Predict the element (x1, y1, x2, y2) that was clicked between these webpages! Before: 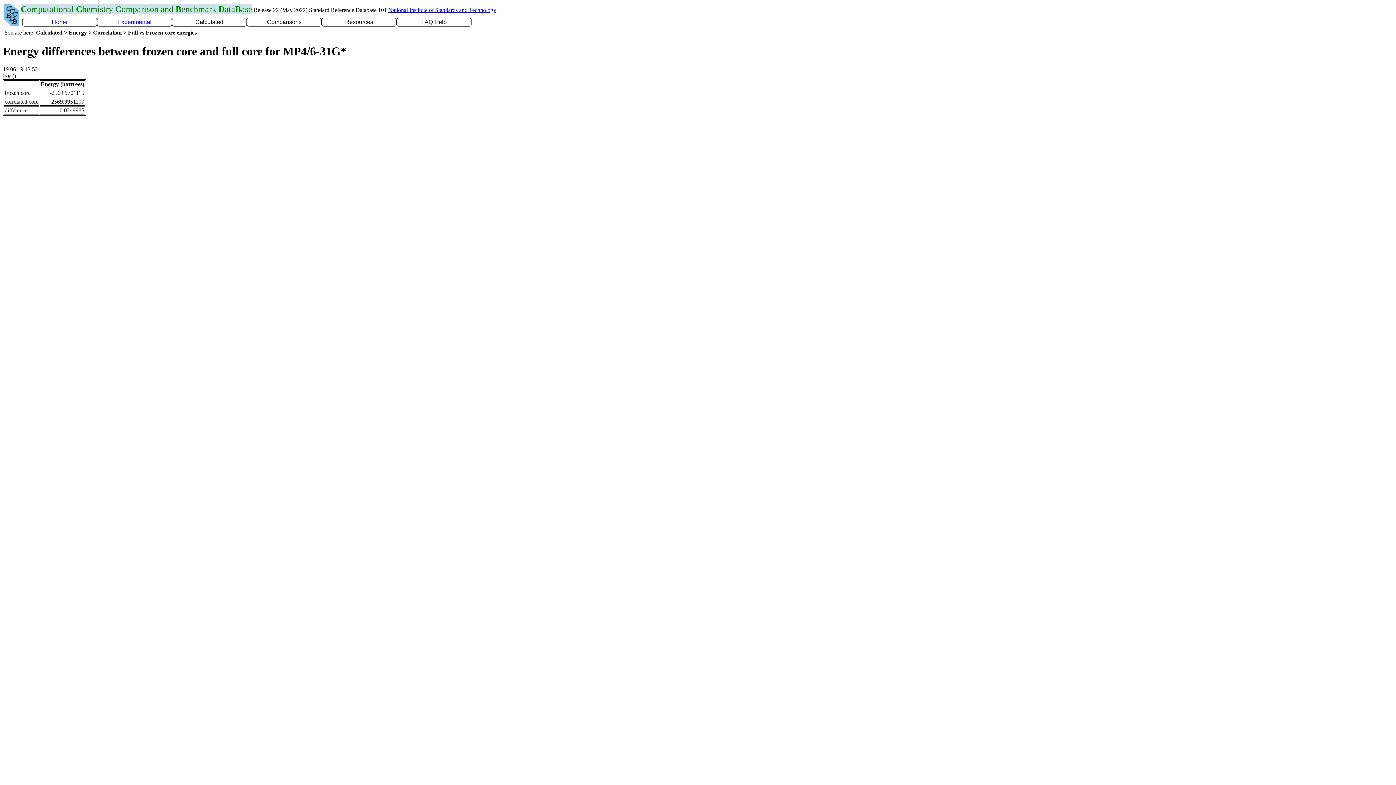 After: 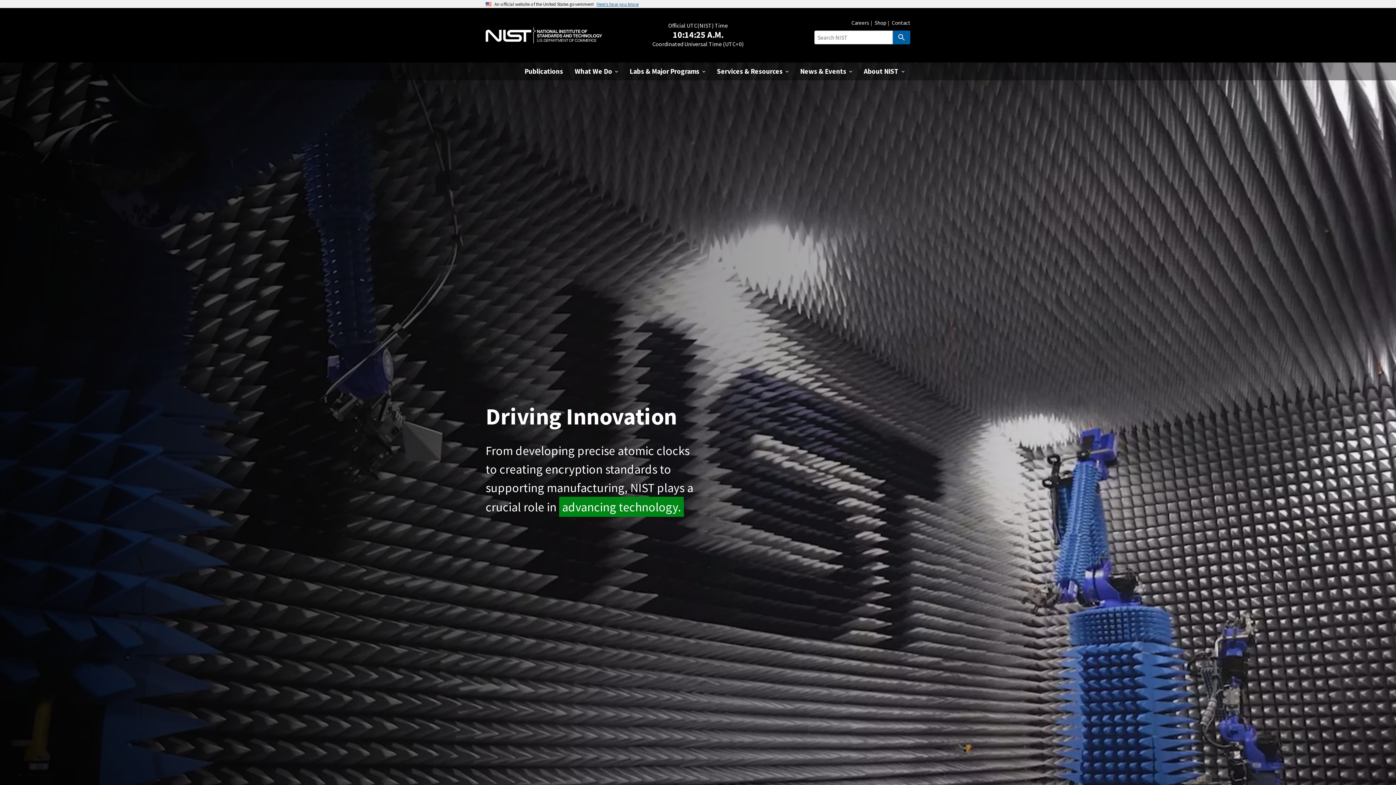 Action: bbox: (388, 6, 496, 13) label: National Institute of Standards and Technology